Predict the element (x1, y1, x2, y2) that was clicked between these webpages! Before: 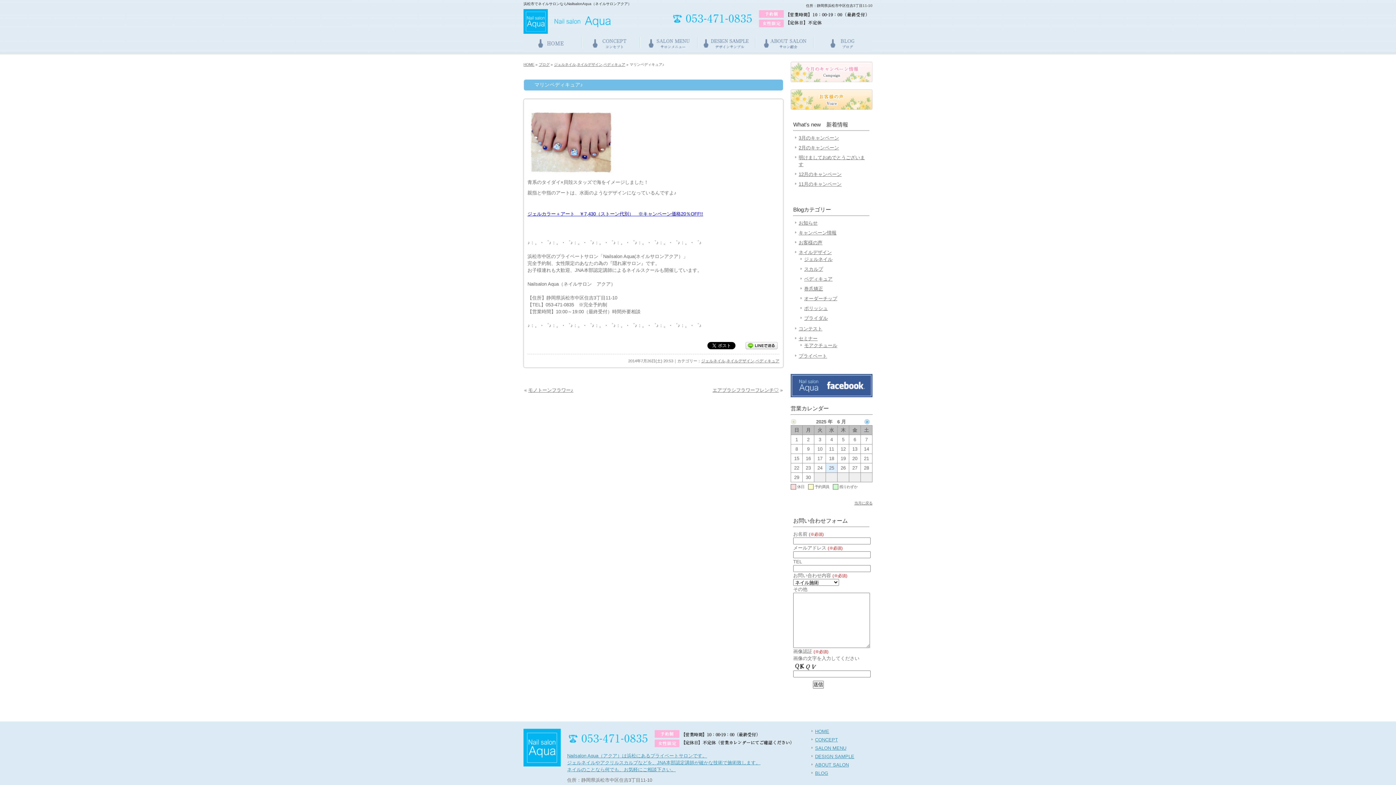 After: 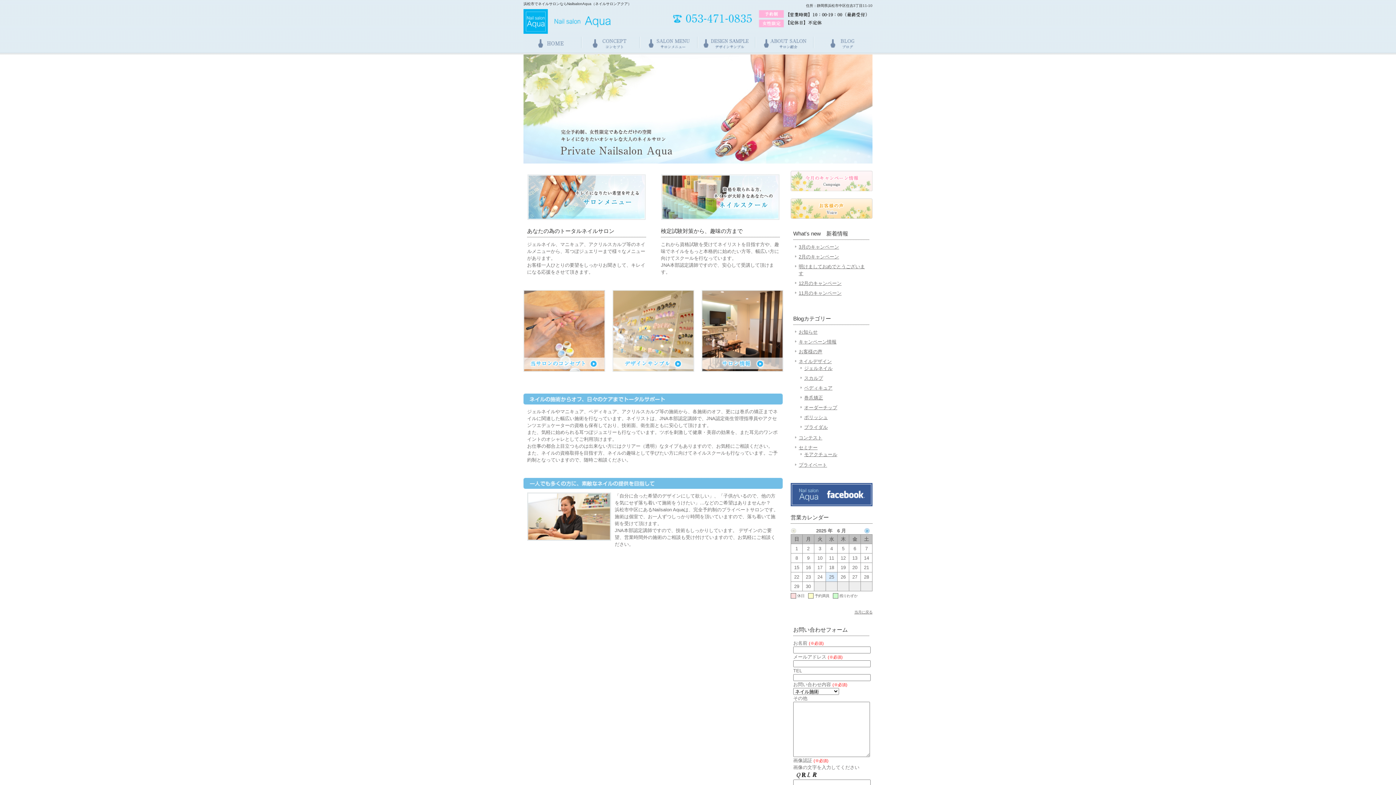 Action: label: Nailsalon Aqua（アクア）は浜松にあるプライベートサロンです。
ジェルネイルやアクリルスカルプなどを、JNA本部認定講師が確かな技術で施術致します。
ネイルのことなら何でも、お気軽にご相談下さい。 bbox: (567, 753, 760, 772)